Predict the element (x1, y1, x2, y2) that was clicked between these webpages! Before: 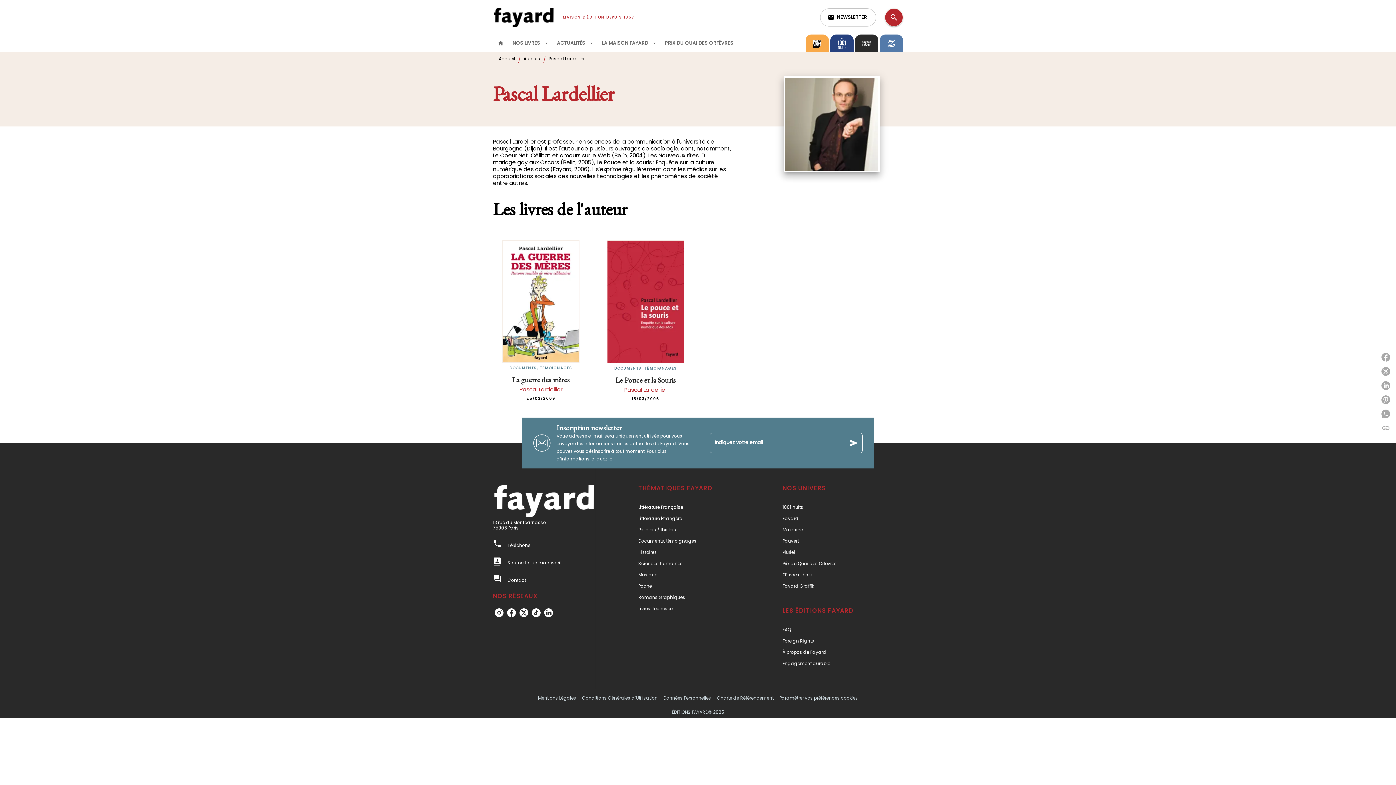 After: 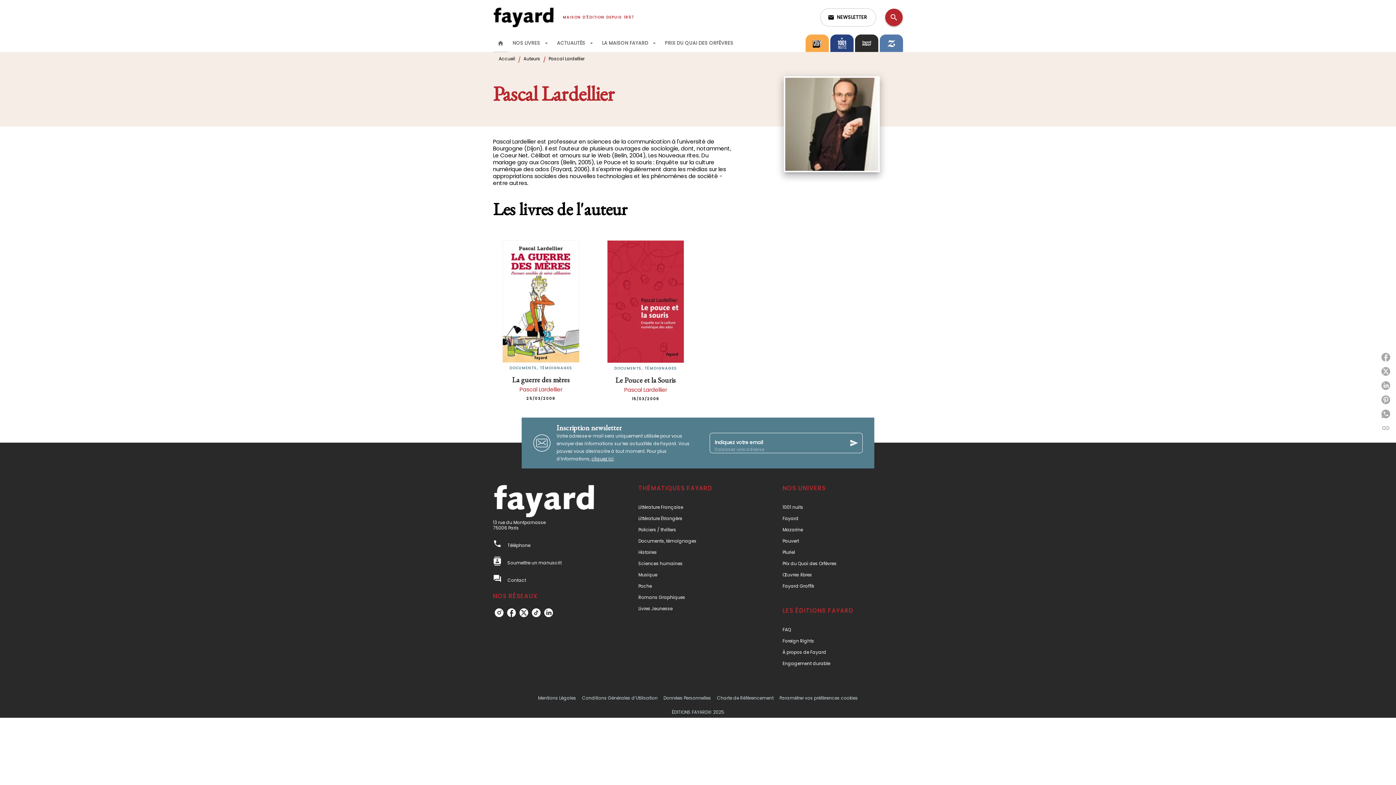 Action: label: send bbox: (845, 434, 862, 452)